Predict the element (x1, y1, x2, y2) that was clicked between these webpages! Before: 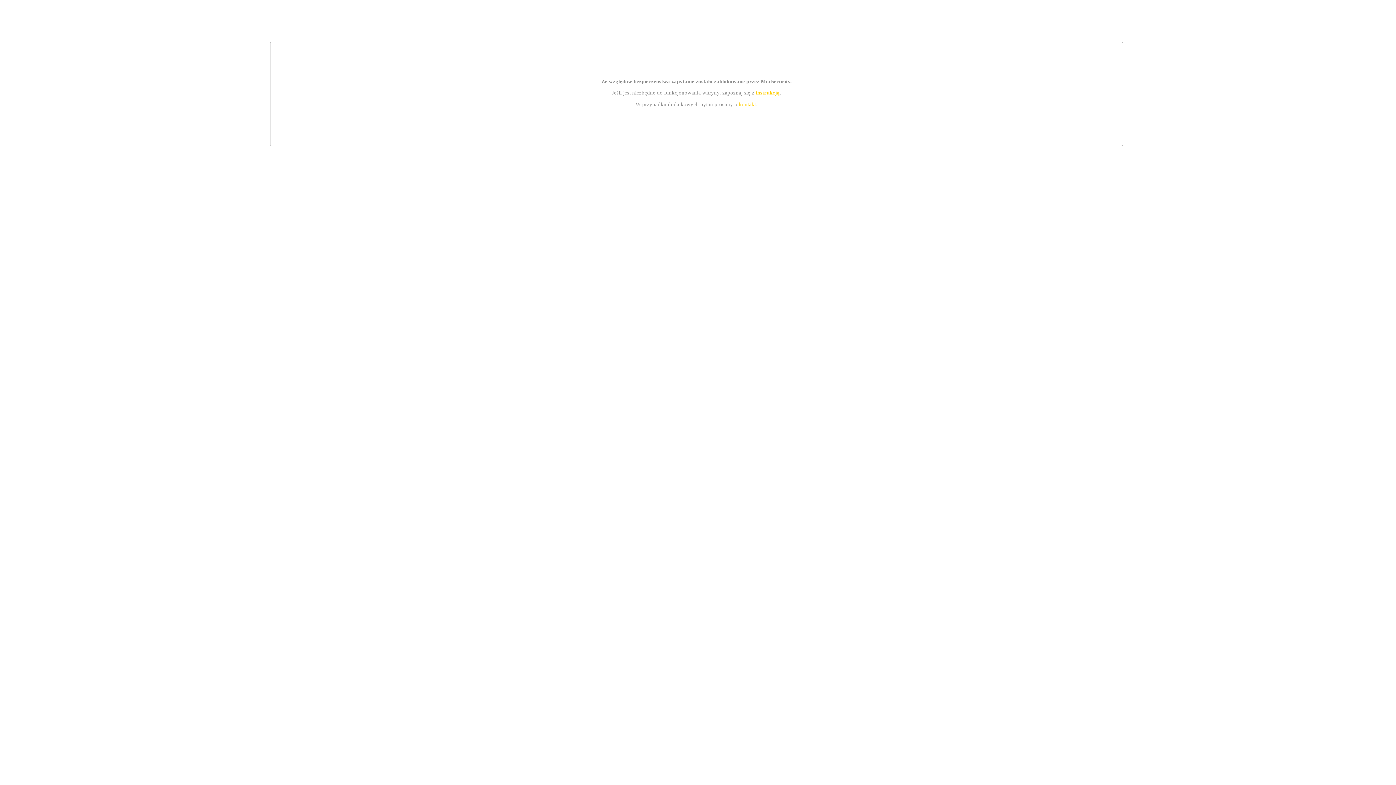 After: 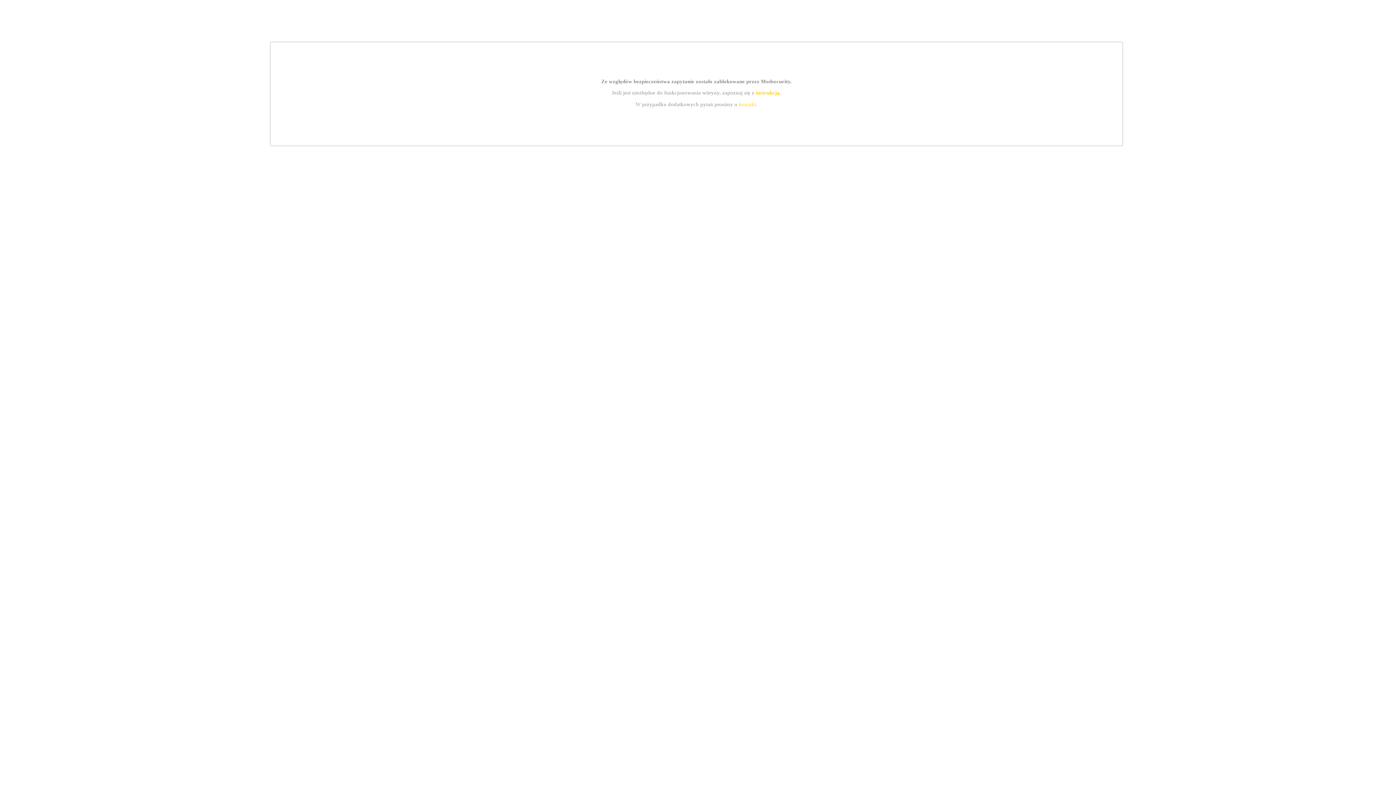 Action: label: instrukcją bbox: (755, 89, 779, 95)